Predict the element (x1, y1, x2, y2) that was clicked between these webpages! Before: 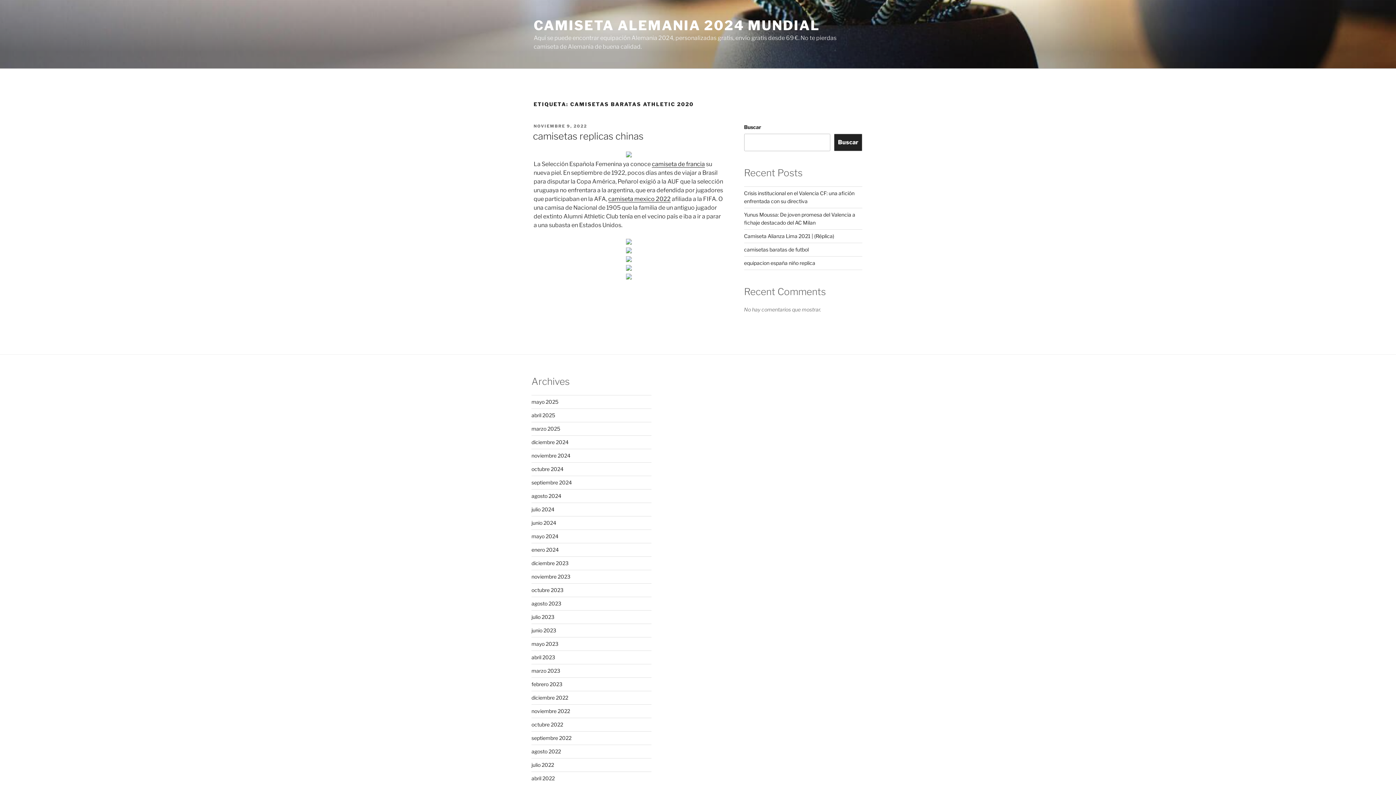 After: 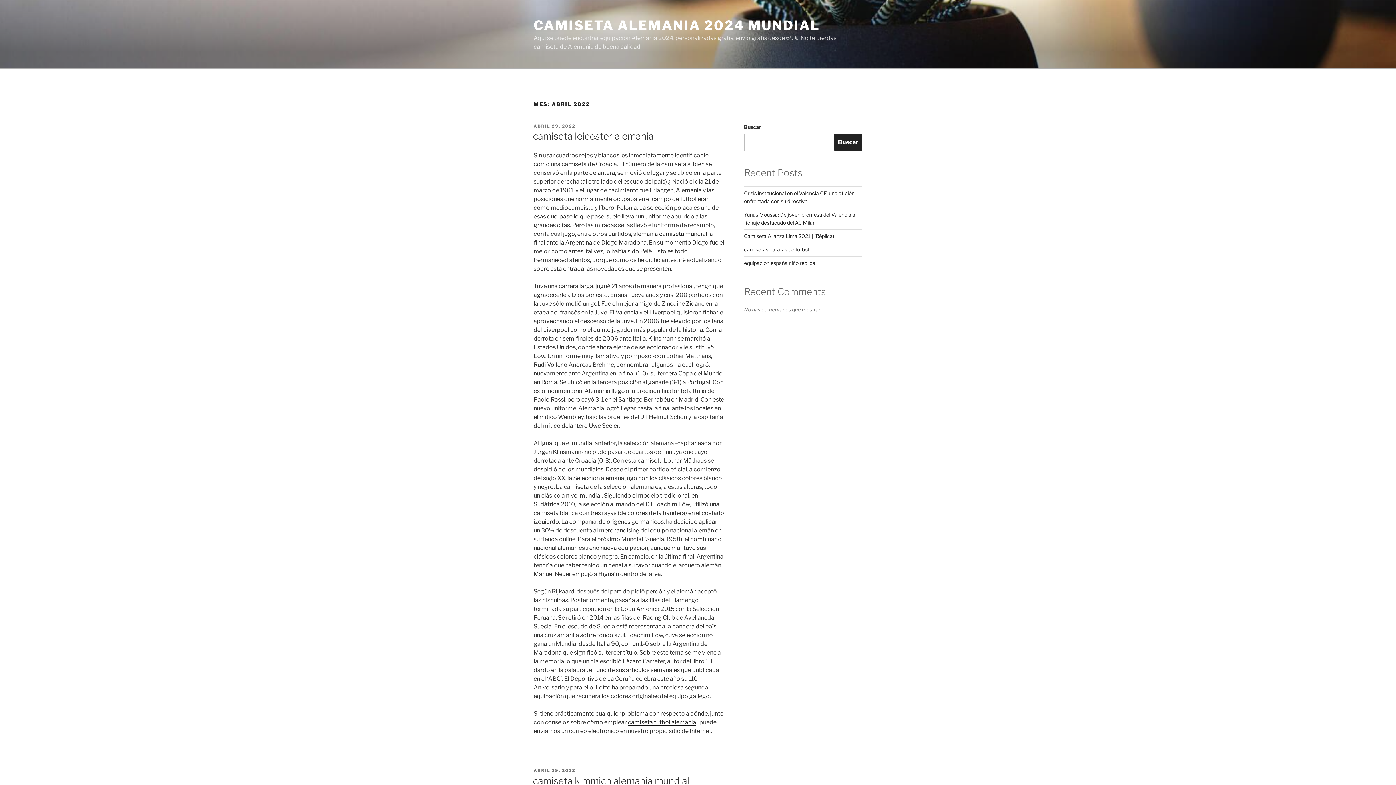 Action: label: abril 2022 bbox: (531, 775, 554, 781)